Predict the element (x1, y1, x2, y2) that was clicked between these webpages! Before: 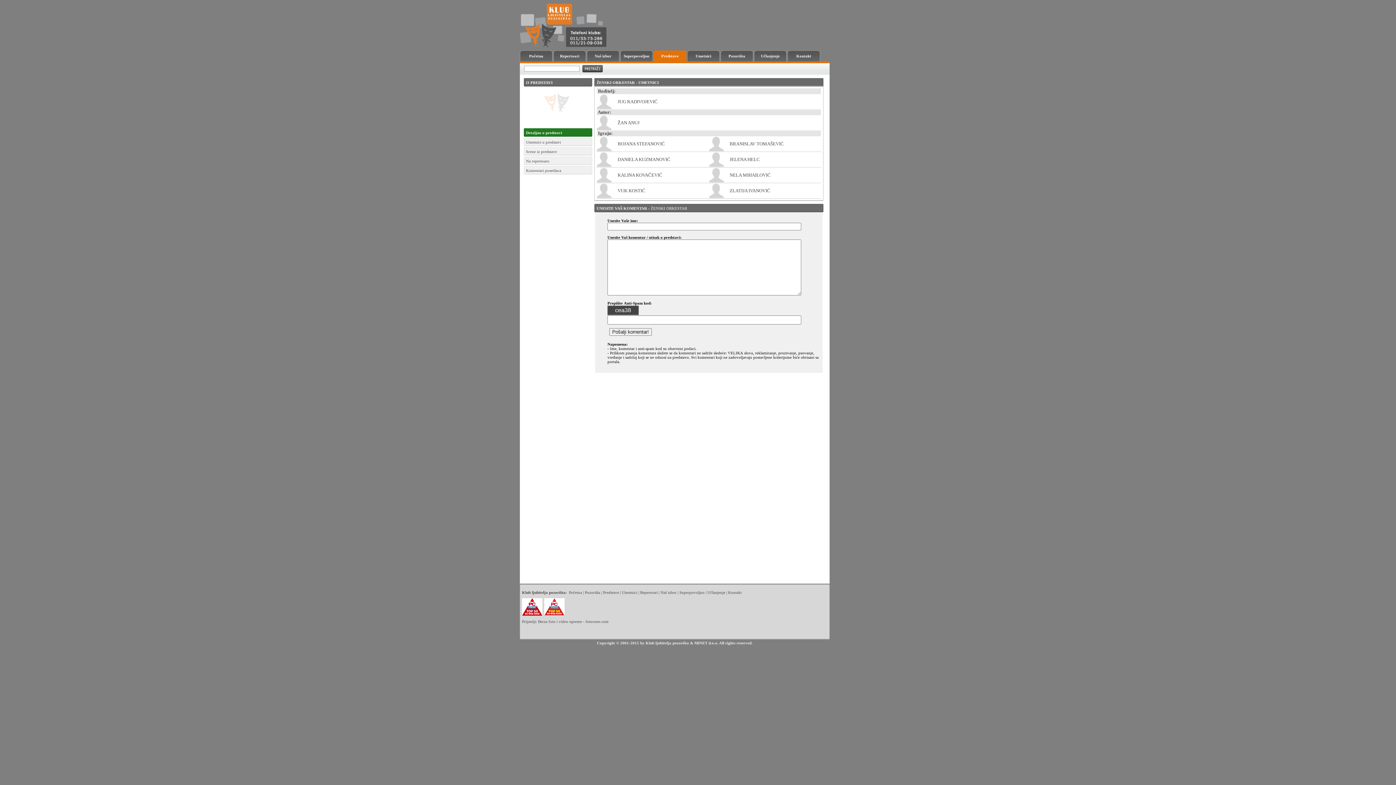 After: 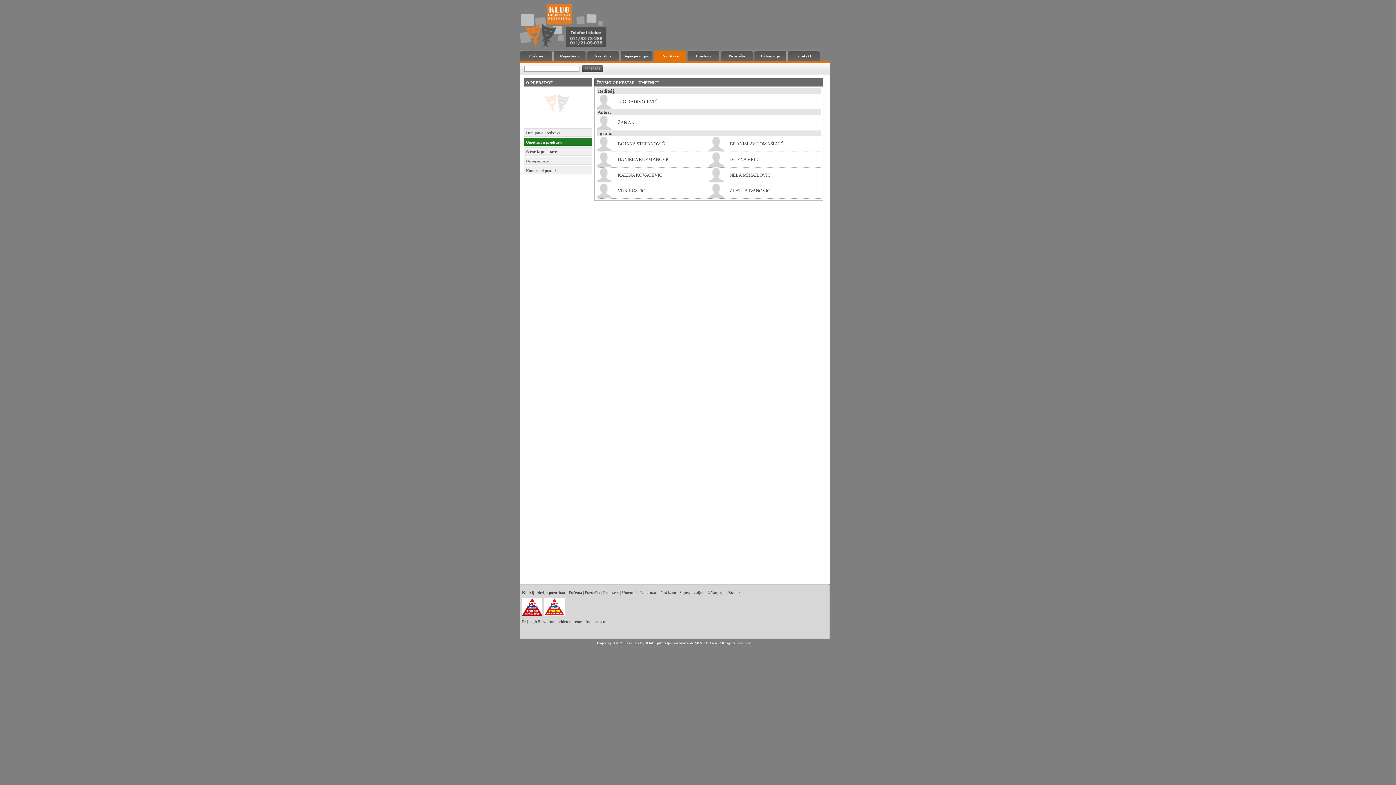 Action: label: Umetnici u predstavi bbox: (526, 140, 561, 144)